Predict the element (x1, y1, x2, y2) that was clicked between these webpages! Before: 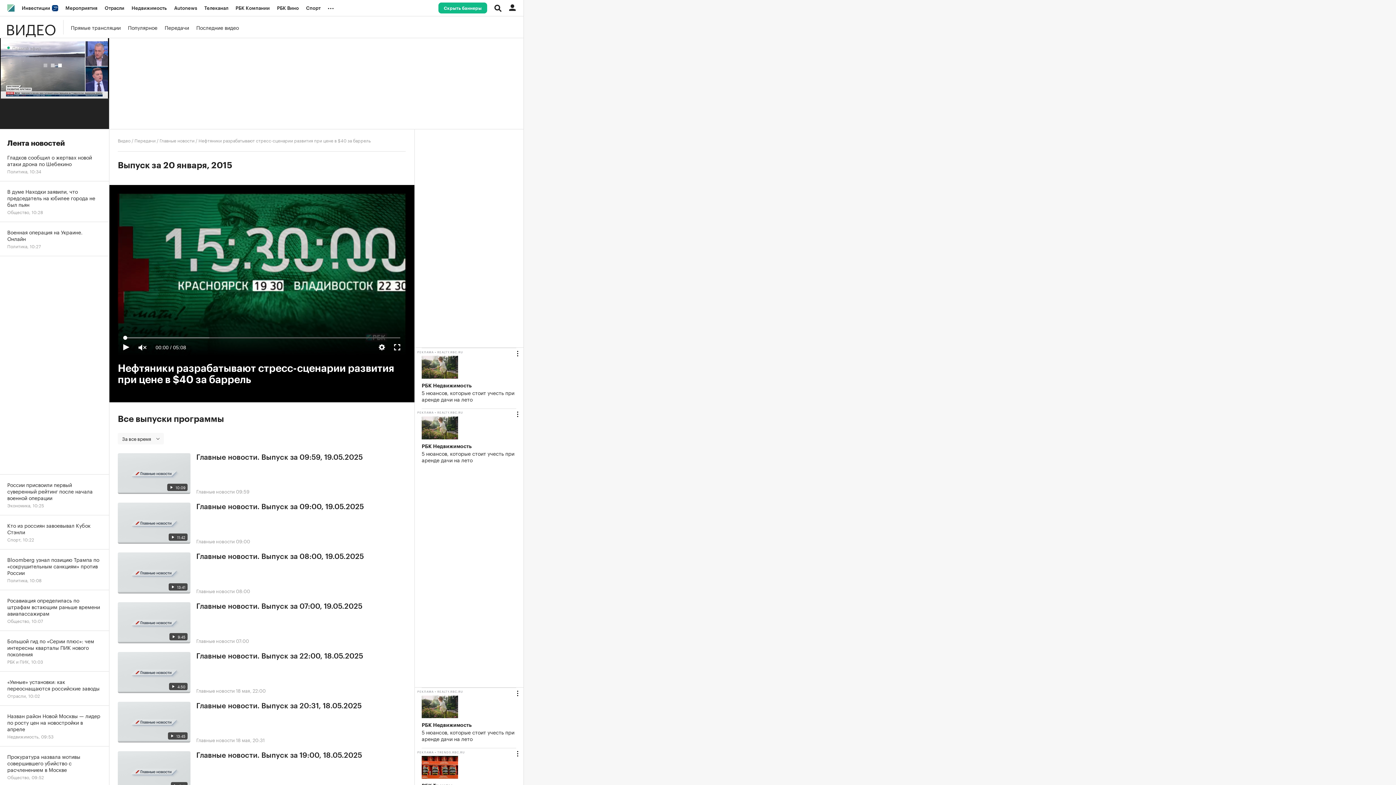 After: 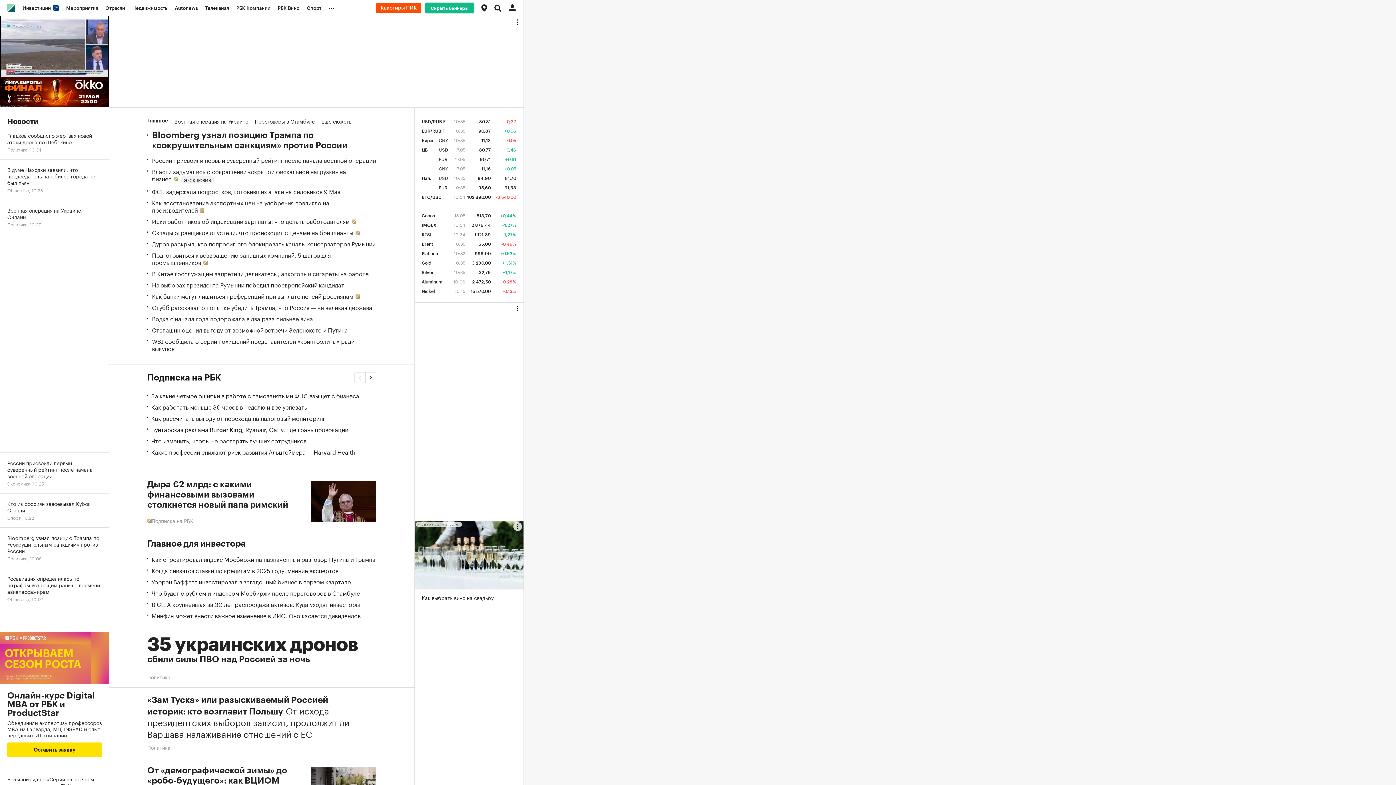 Action: bbox: (3, 0, 18, 16)